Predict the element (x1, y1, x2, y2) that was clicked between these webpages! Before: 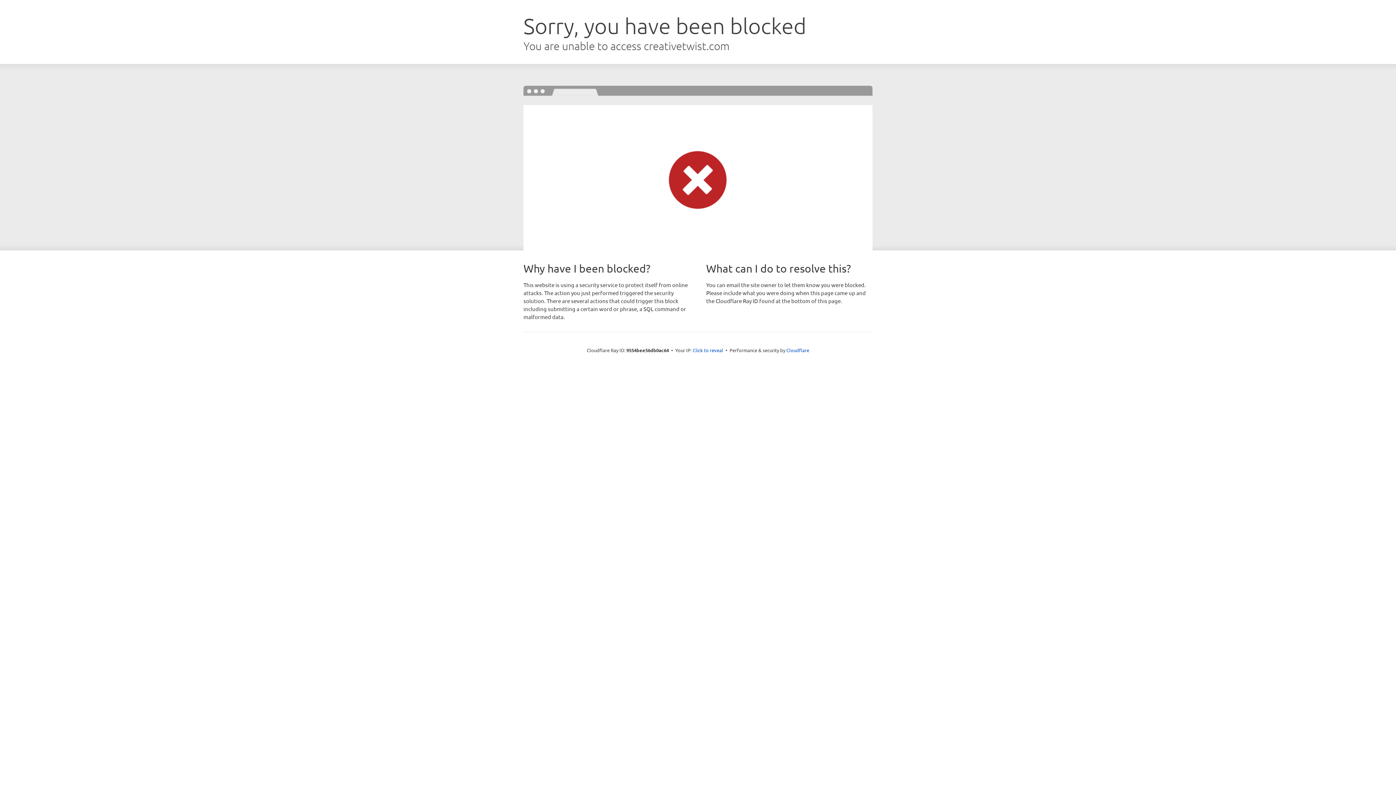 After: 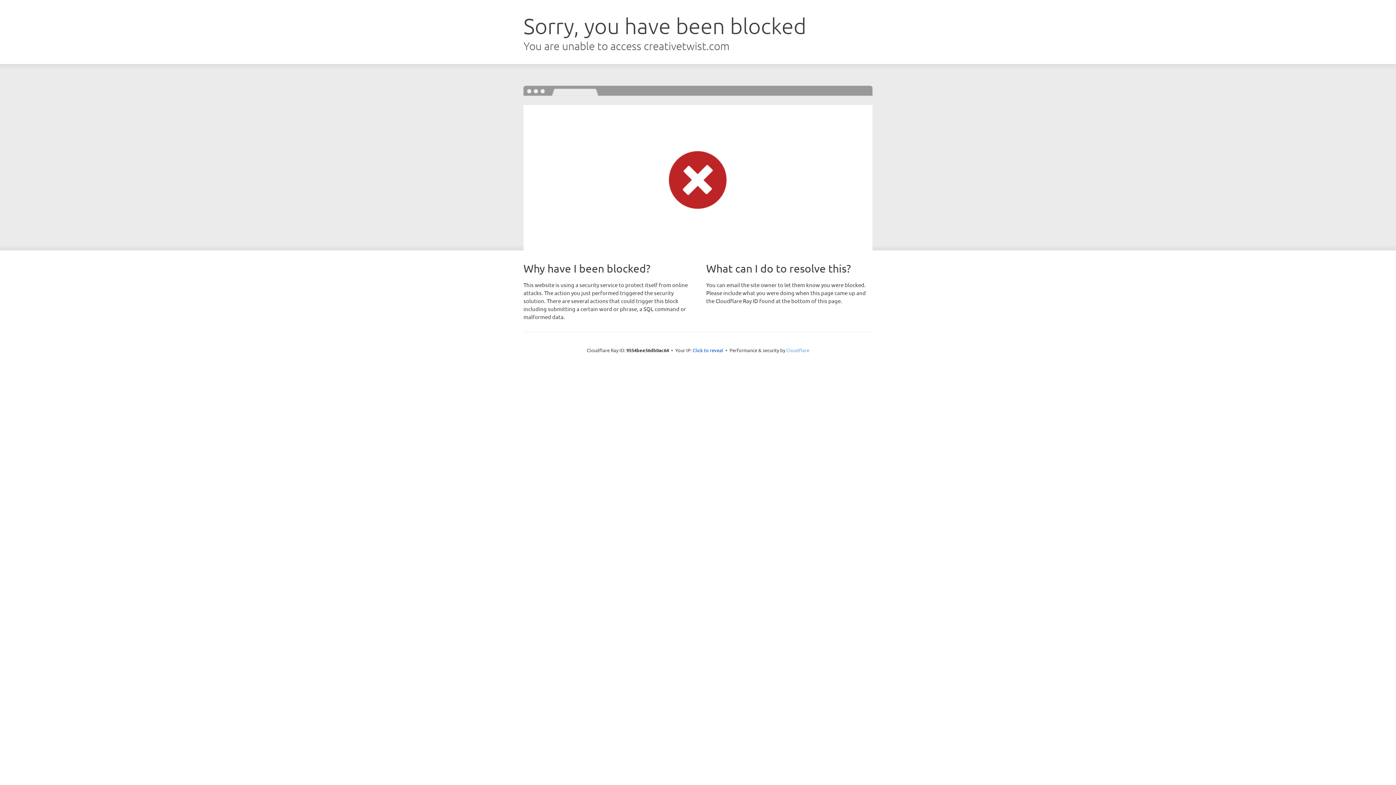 Action: bbox: (786, 347, 809, 353) label: Cloudflare